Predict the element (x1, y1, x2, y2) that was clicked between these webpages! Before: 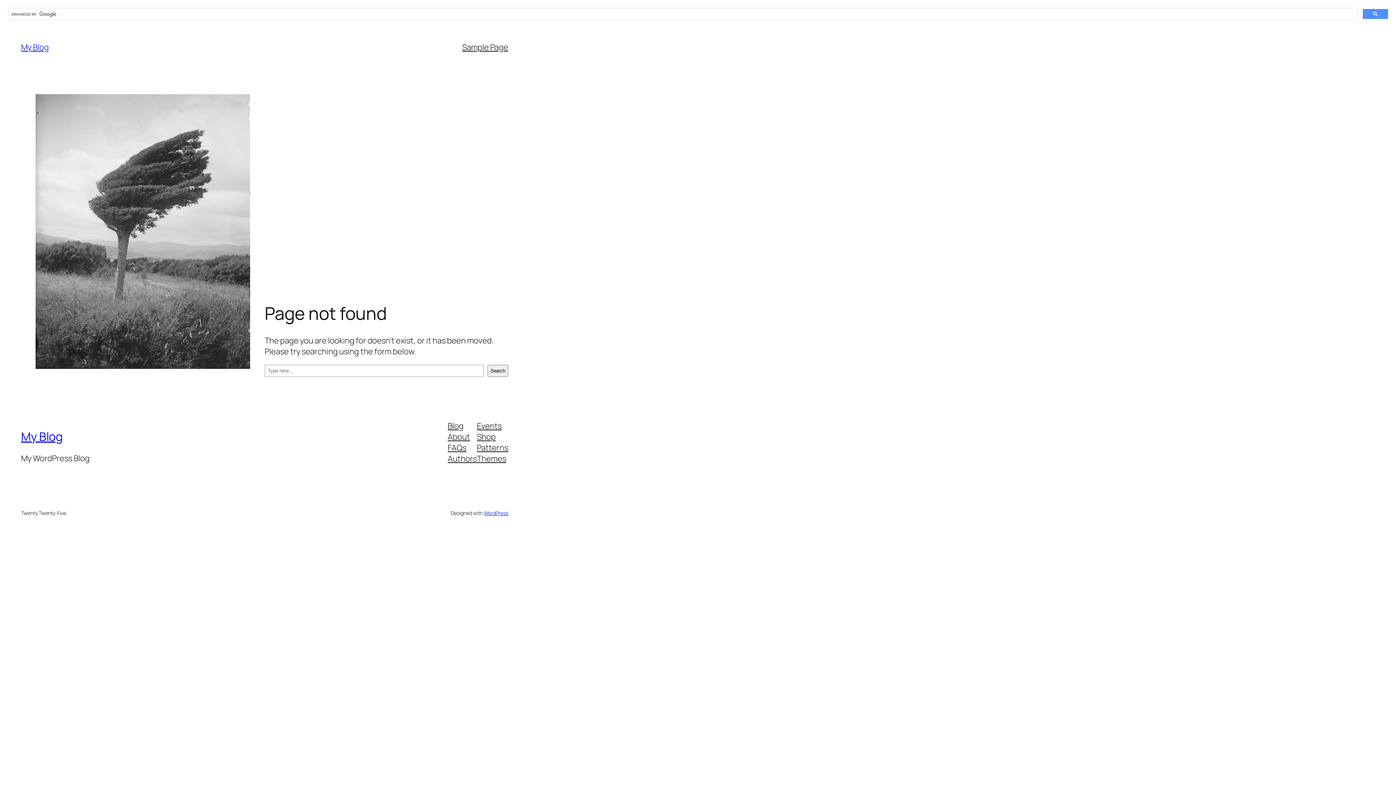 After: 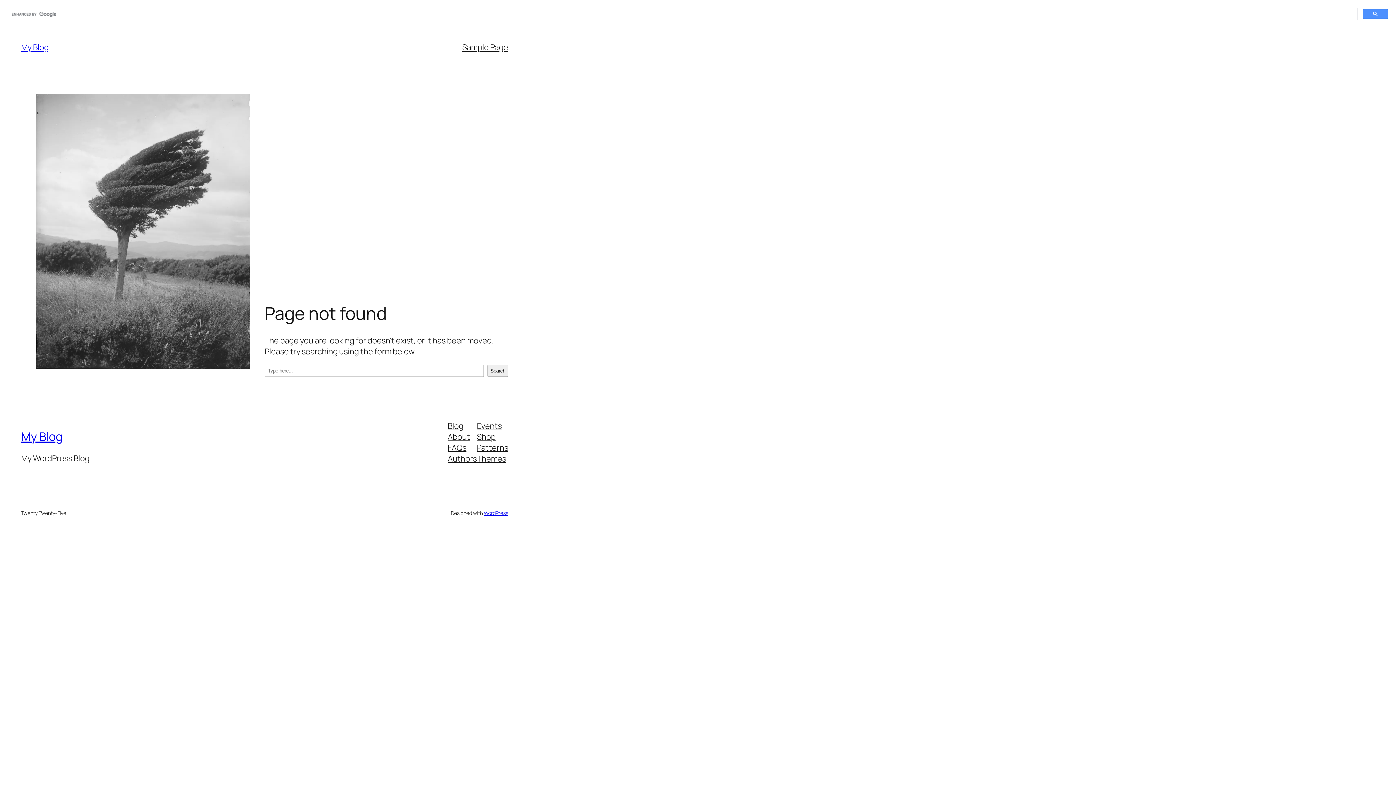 Action: label: Shop bbox: (477, 431, 495, 442)